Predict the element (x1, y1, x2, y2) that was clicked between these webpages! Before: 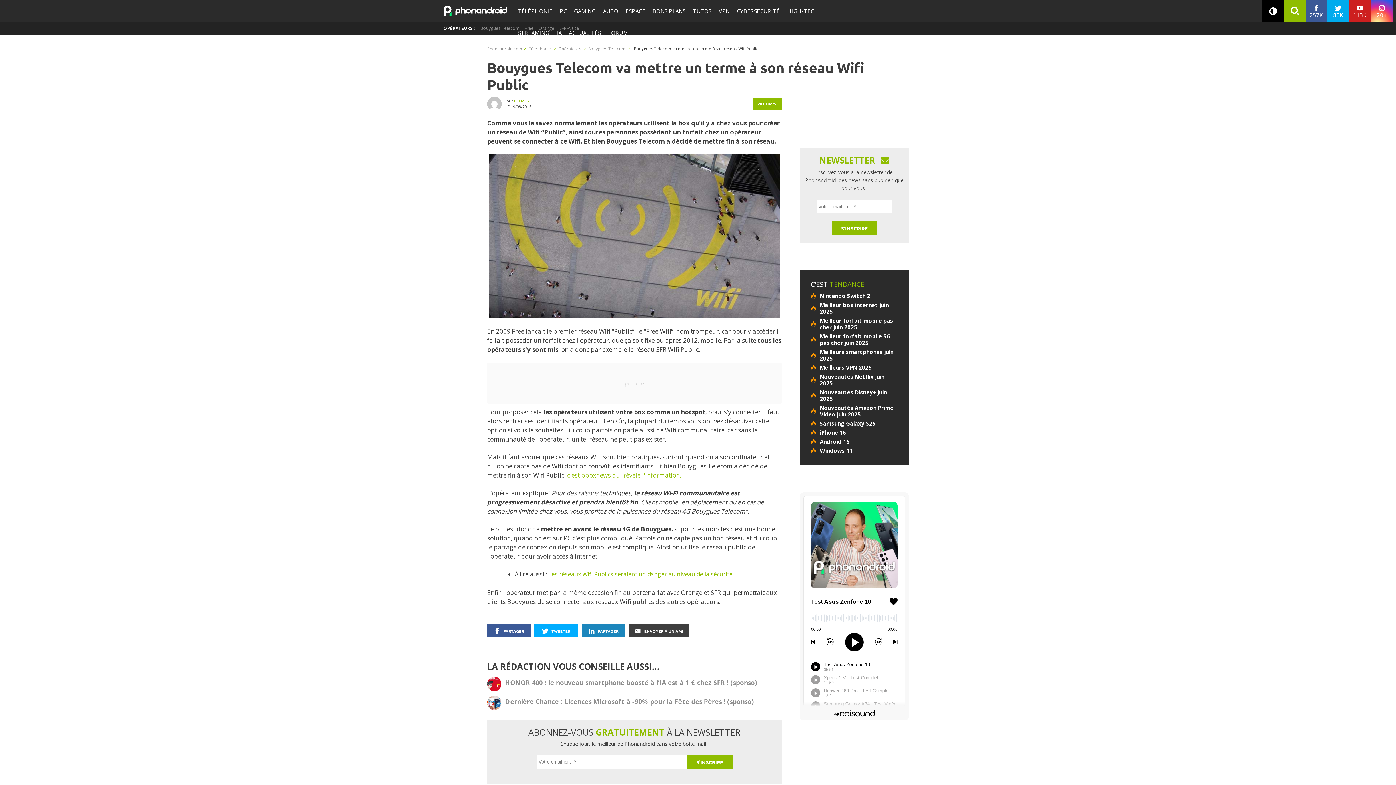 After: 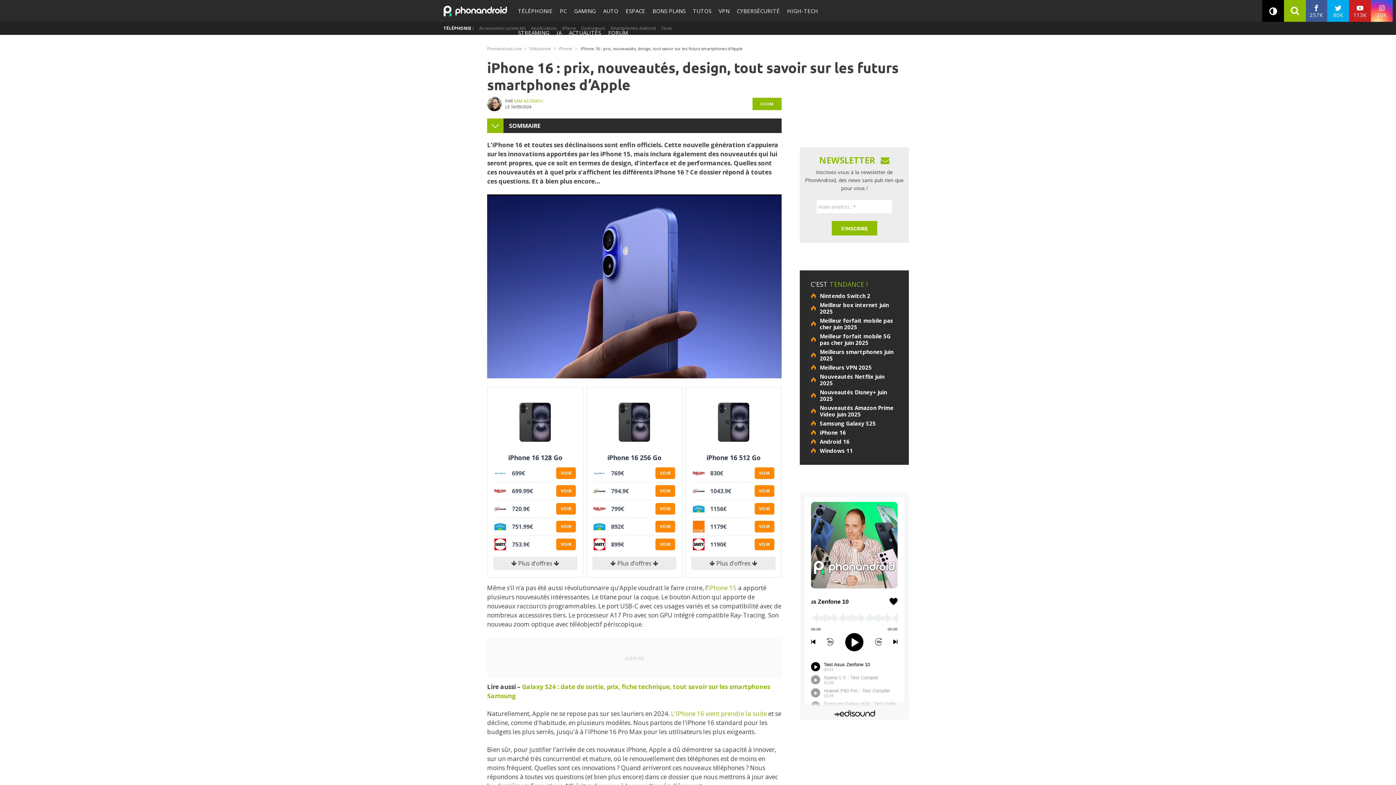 Action: label: iPhone 16 bbox: (810, 429, 898, 436)